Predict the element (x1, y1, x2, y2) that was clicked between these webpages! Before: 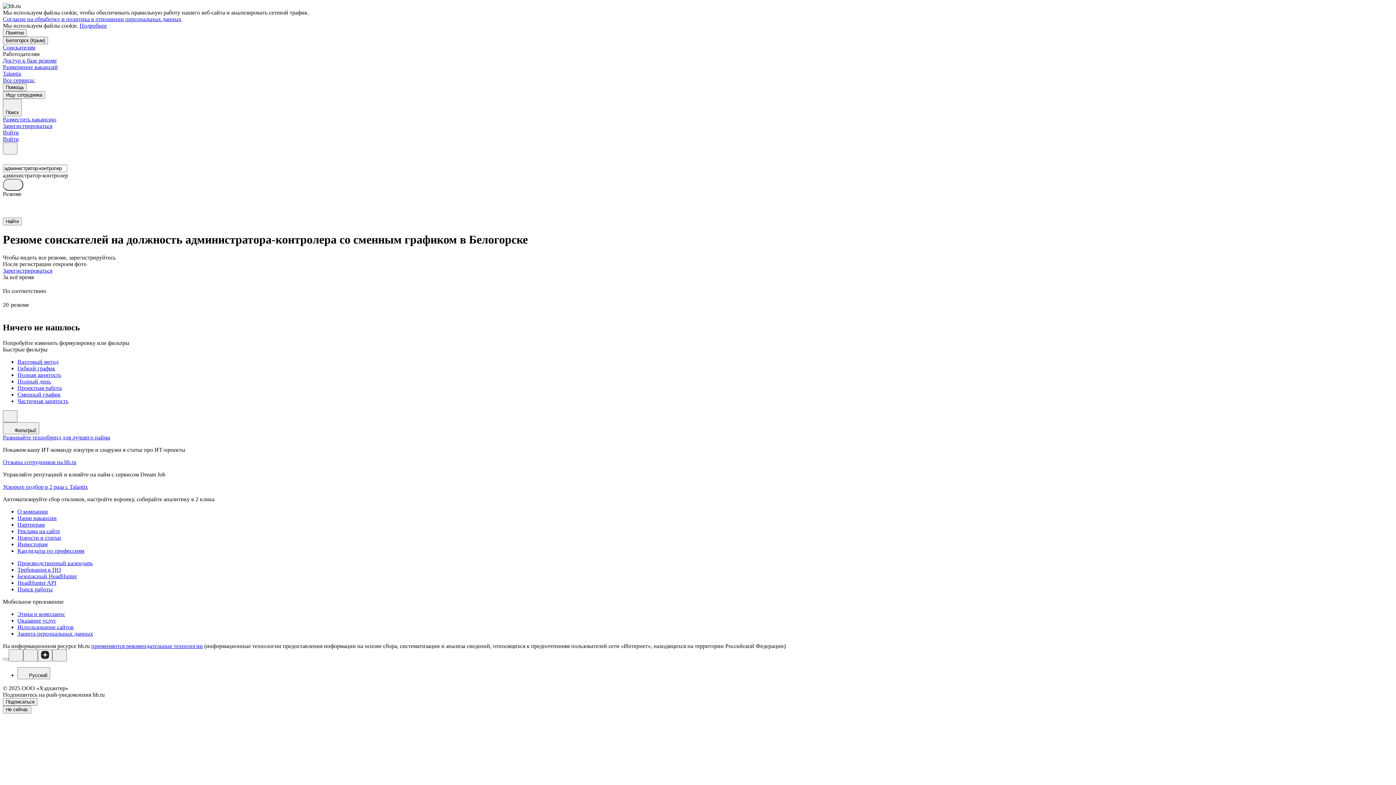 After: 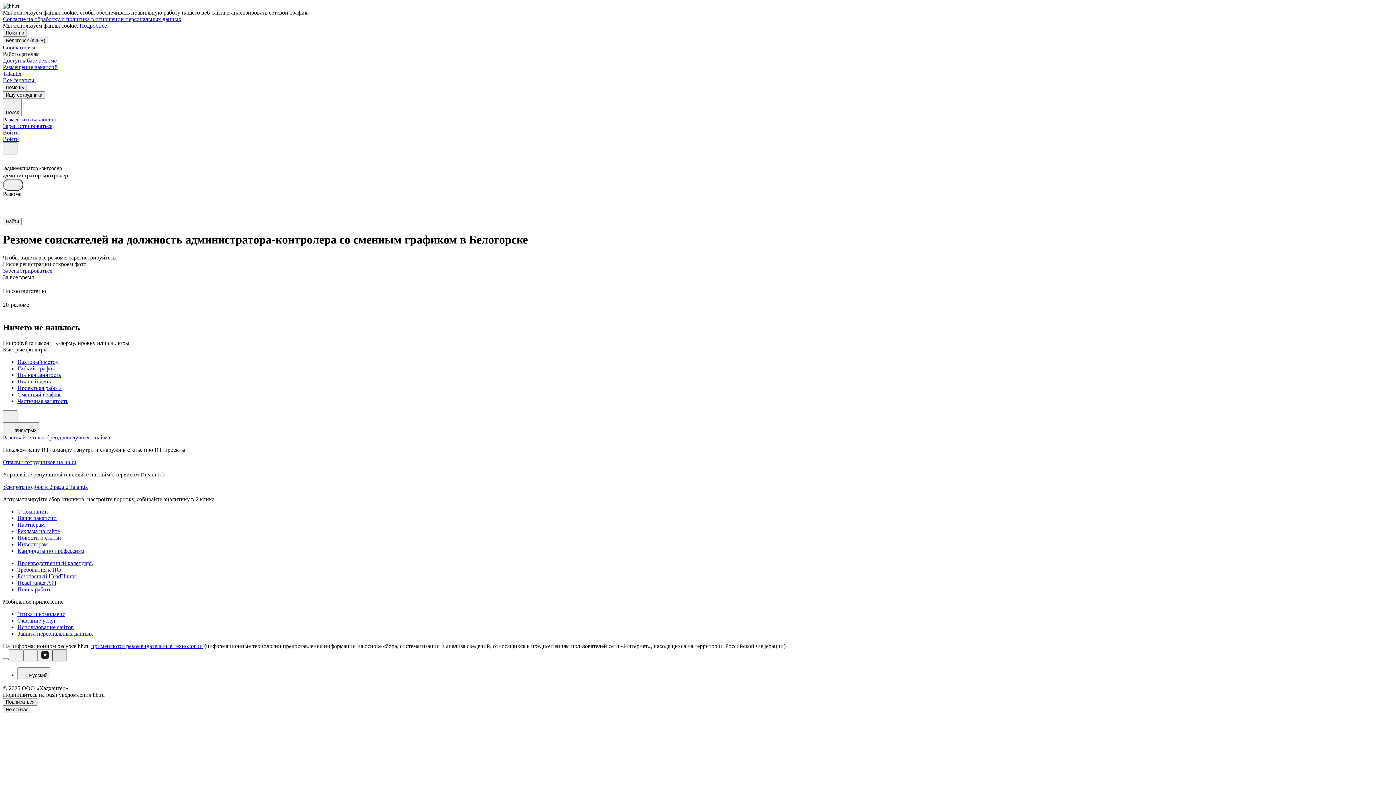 Action: bbox: (52, 649, 66, 661)